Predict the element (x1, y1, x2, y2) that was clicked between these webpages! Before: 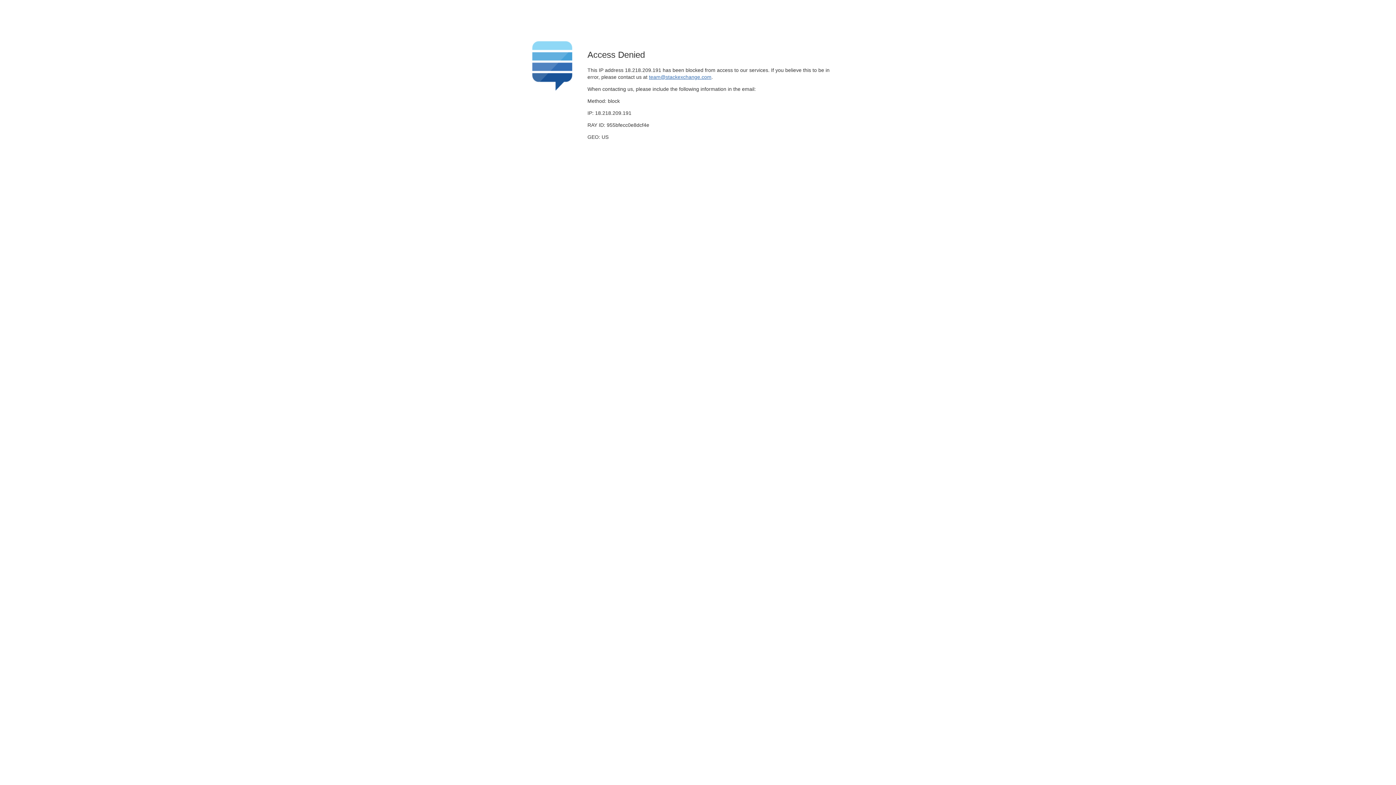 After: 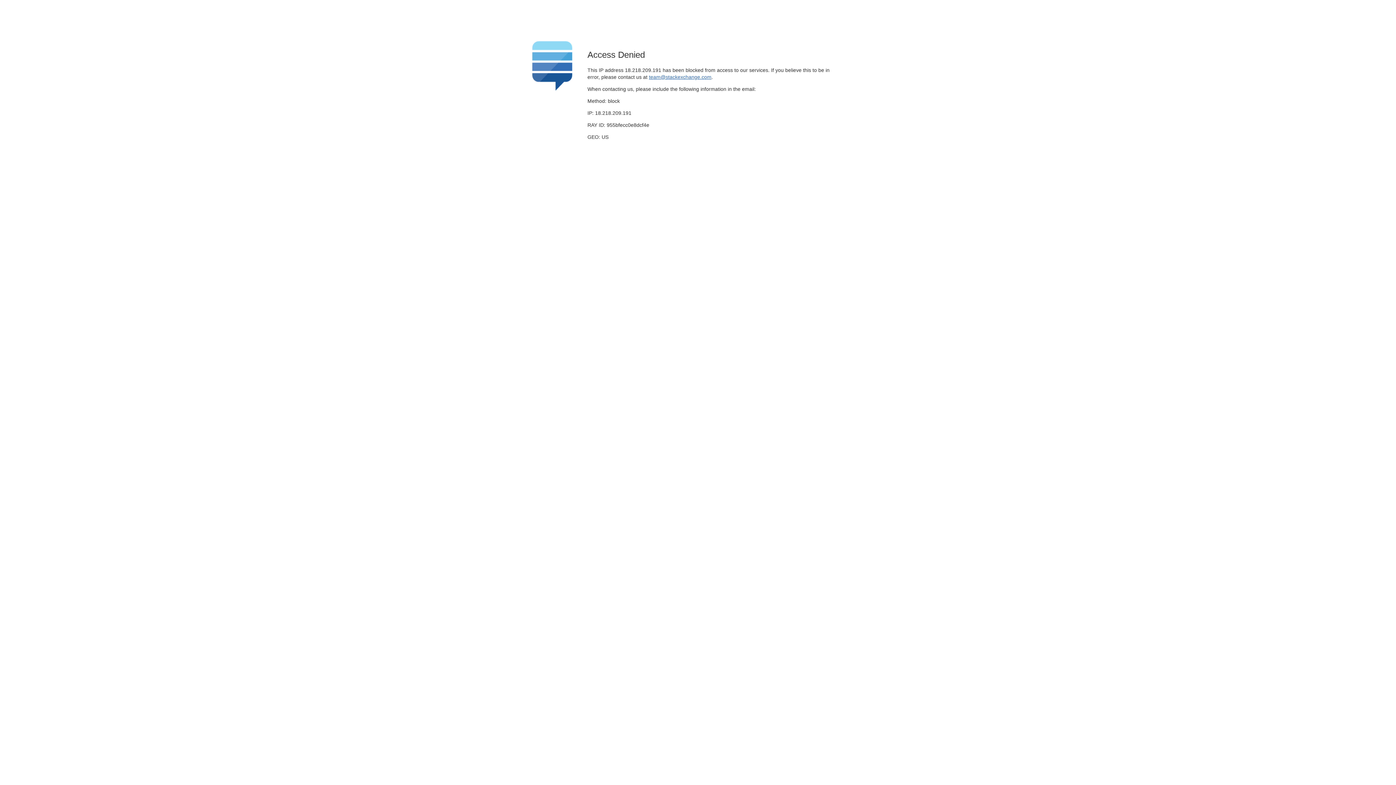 Action: label: team@stackexchange.com bbox: (649, 74, 711, 79)